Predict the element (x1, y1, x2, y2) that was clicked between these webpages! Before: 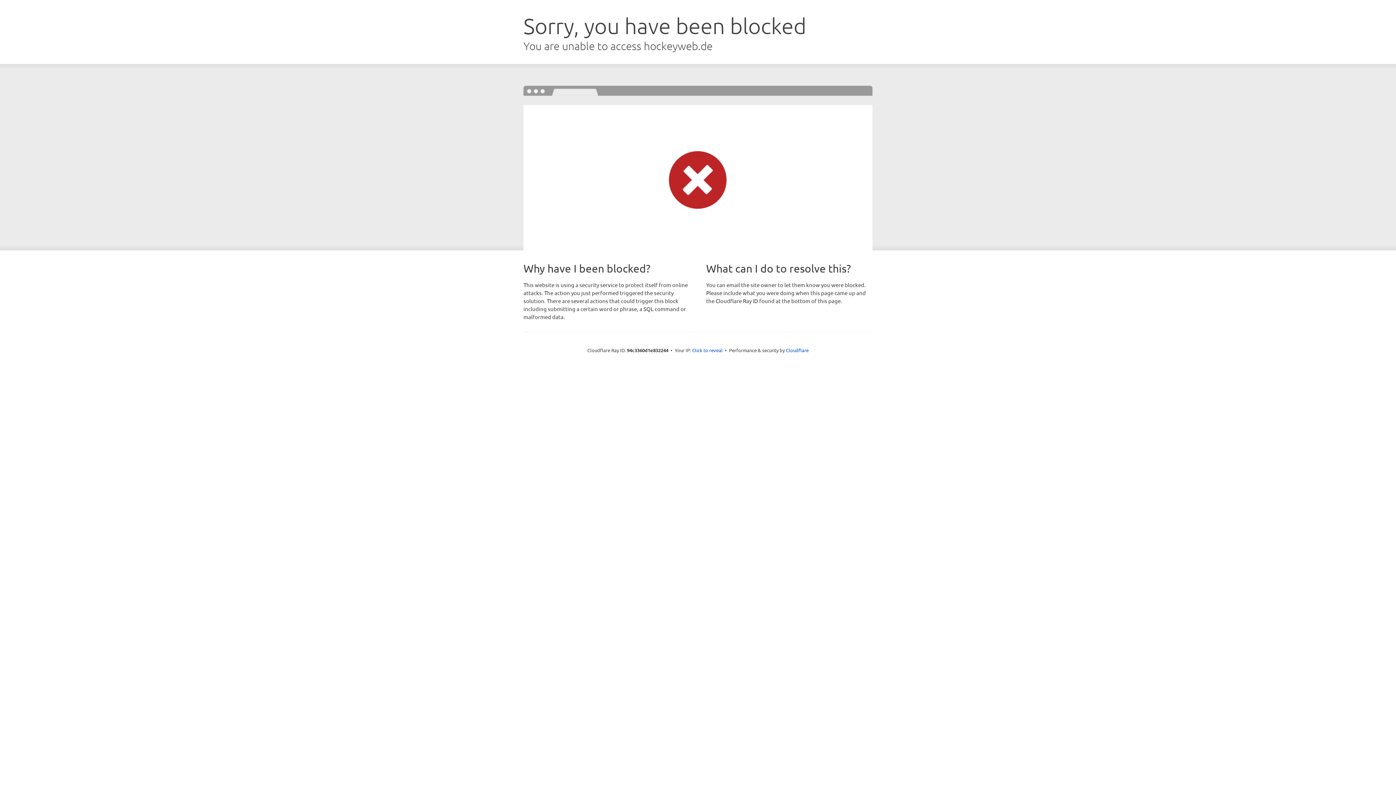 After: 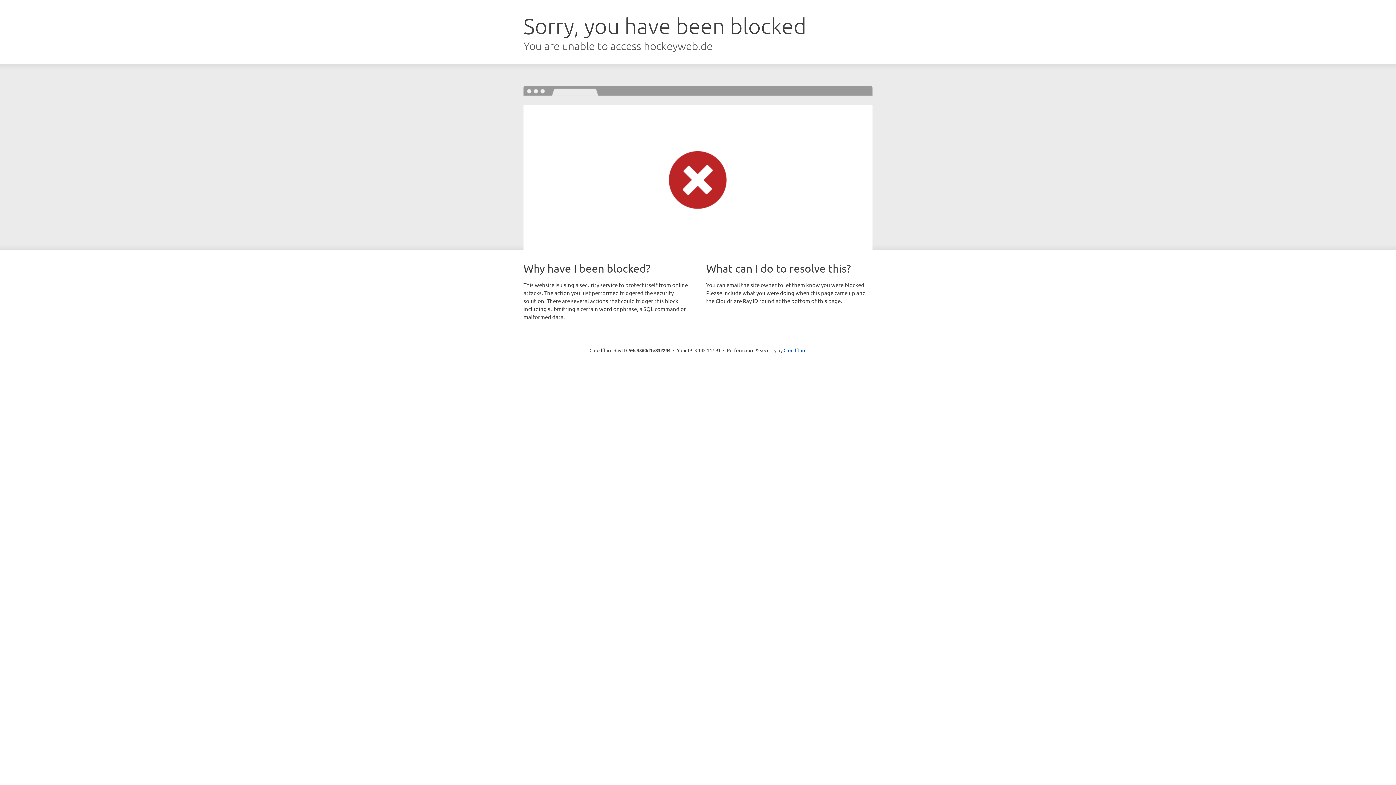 Action: bbox: (692, 346, 722, 353) label: Click to reveal